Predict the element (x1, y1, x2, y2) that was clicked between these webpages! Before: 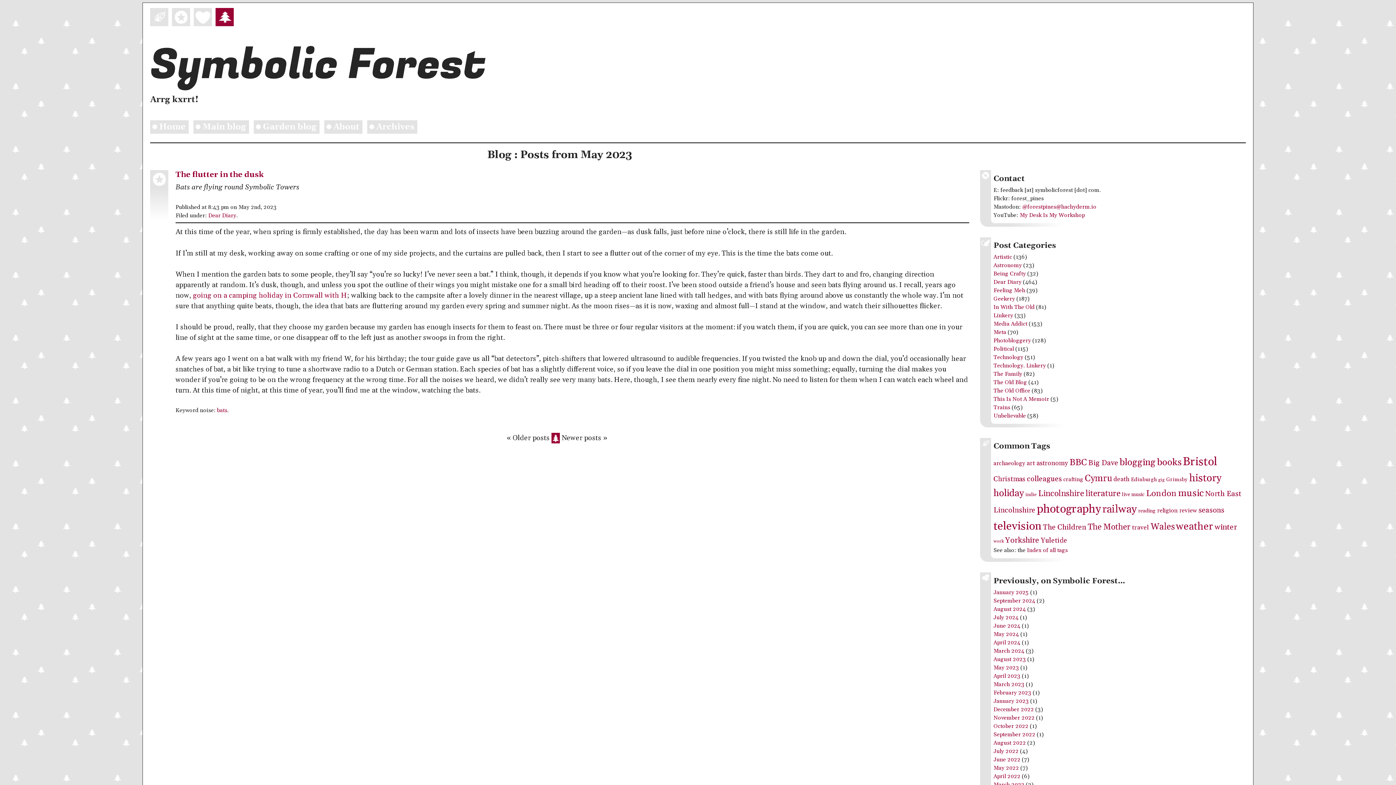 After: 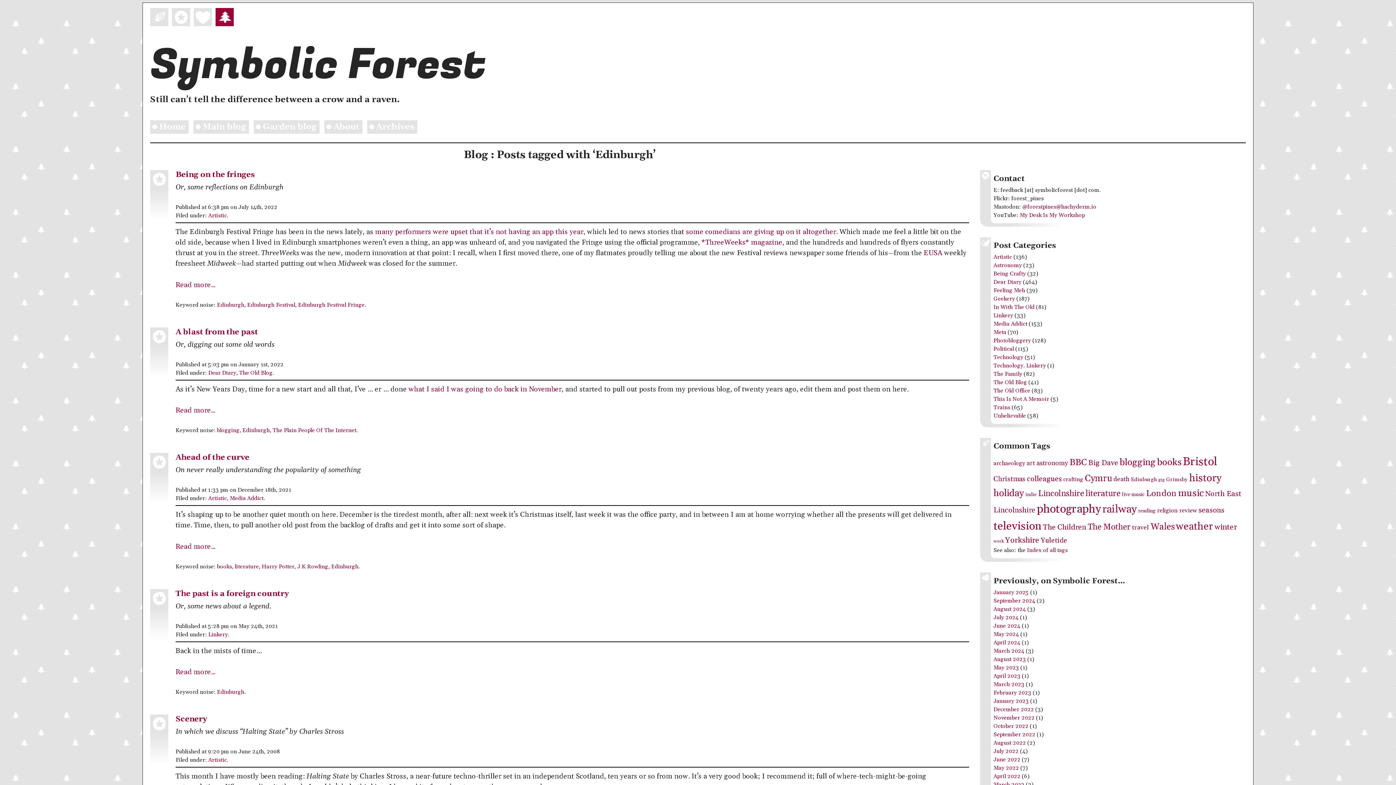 Action: label: Edinburgh bbox: (1131, 476, 1157, 483)